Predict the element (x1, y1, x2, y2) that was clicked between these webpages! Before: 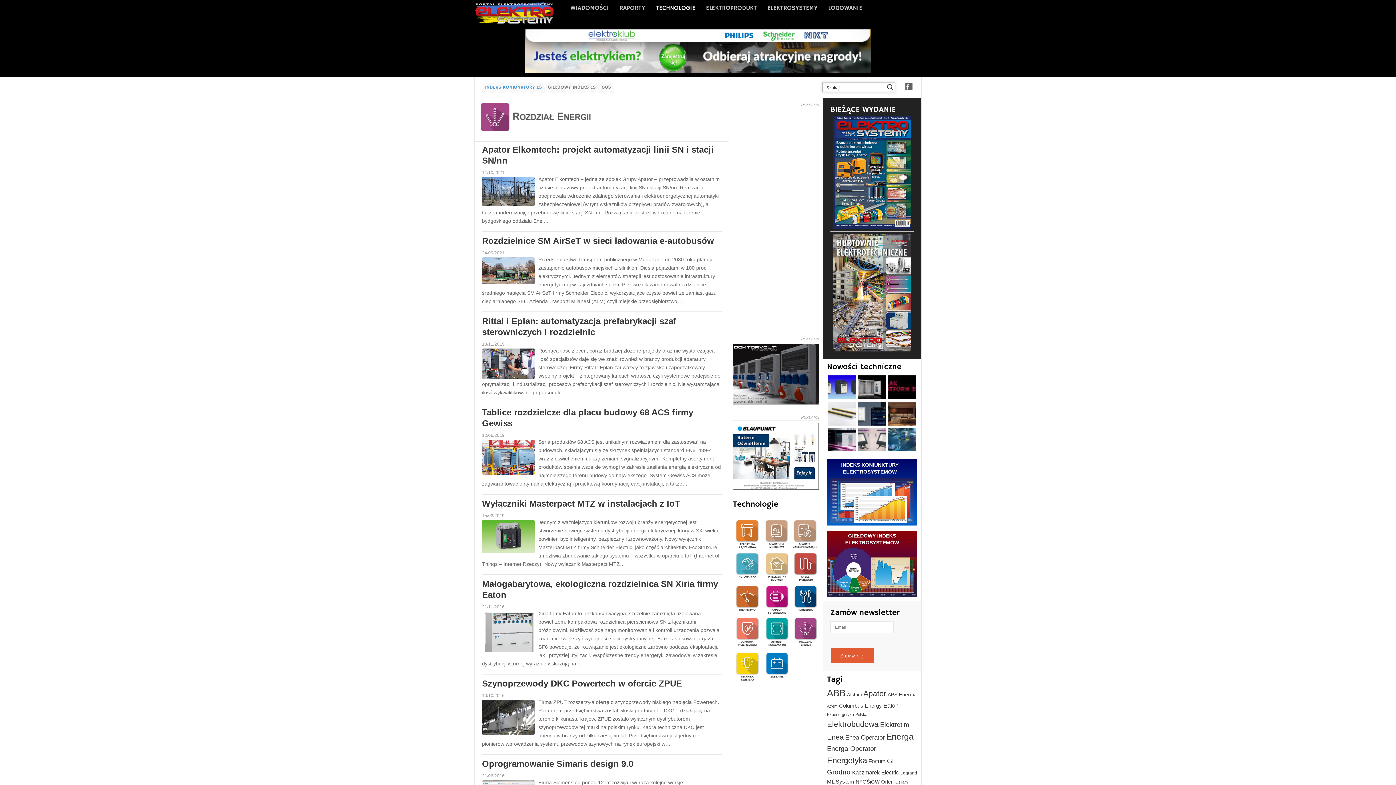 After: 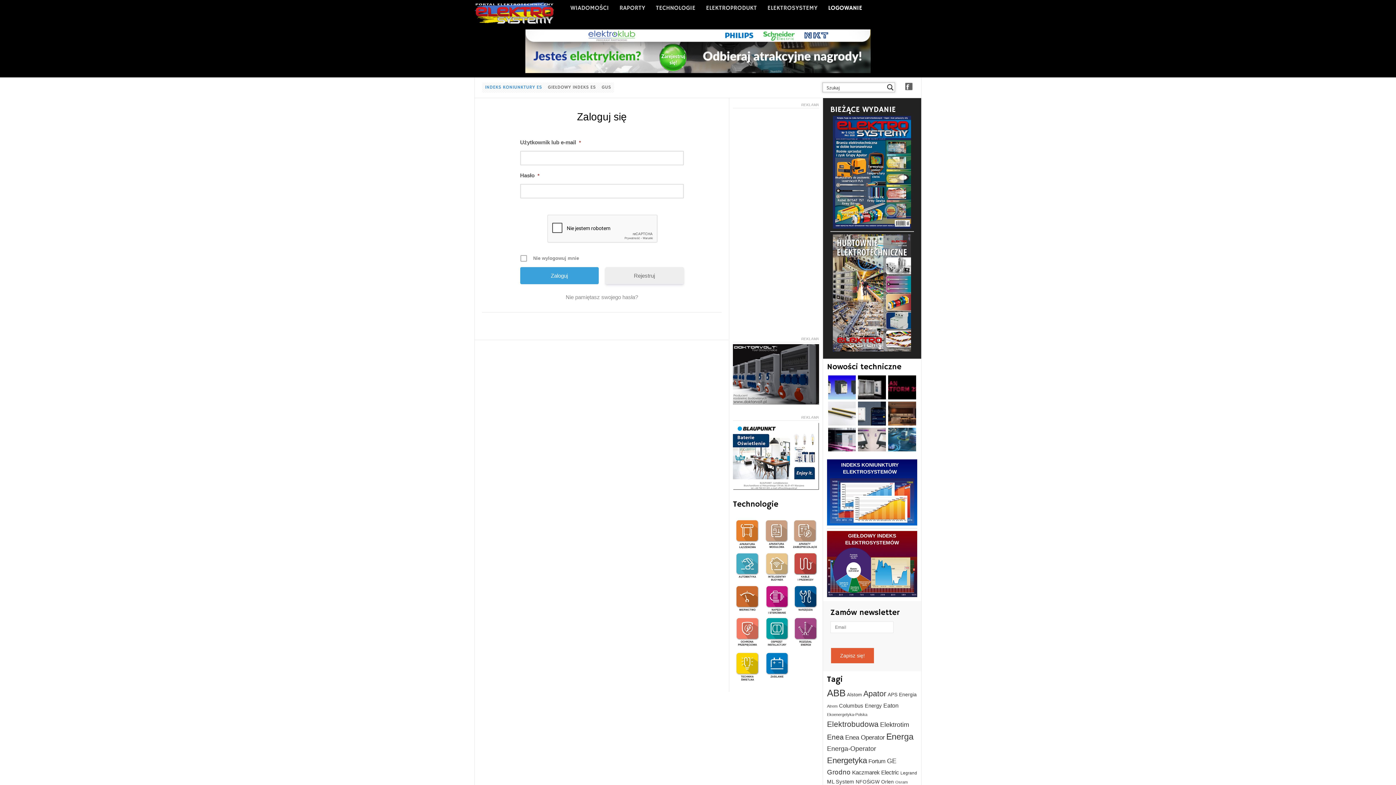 Action: bbox: (823, 0, 868, 16) label: LOGOWANIE